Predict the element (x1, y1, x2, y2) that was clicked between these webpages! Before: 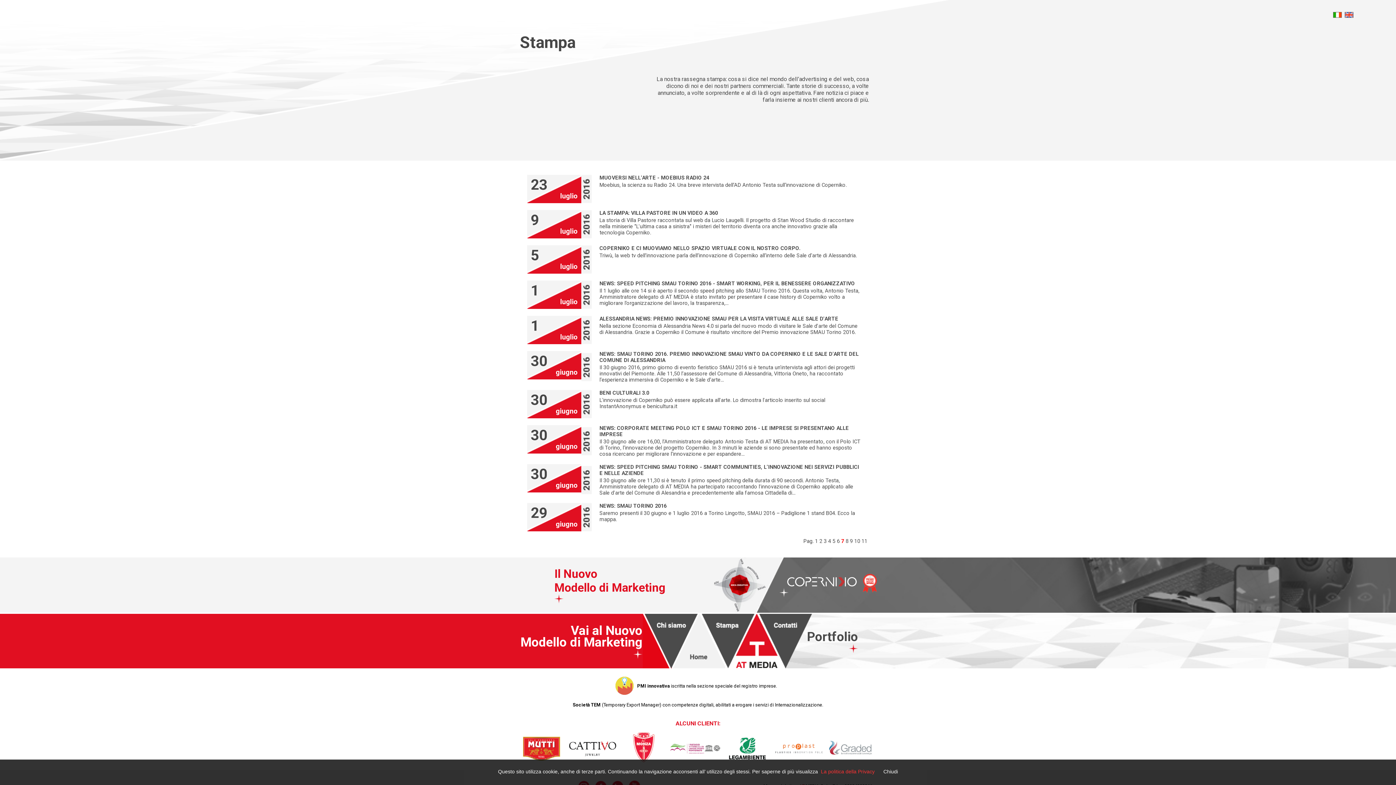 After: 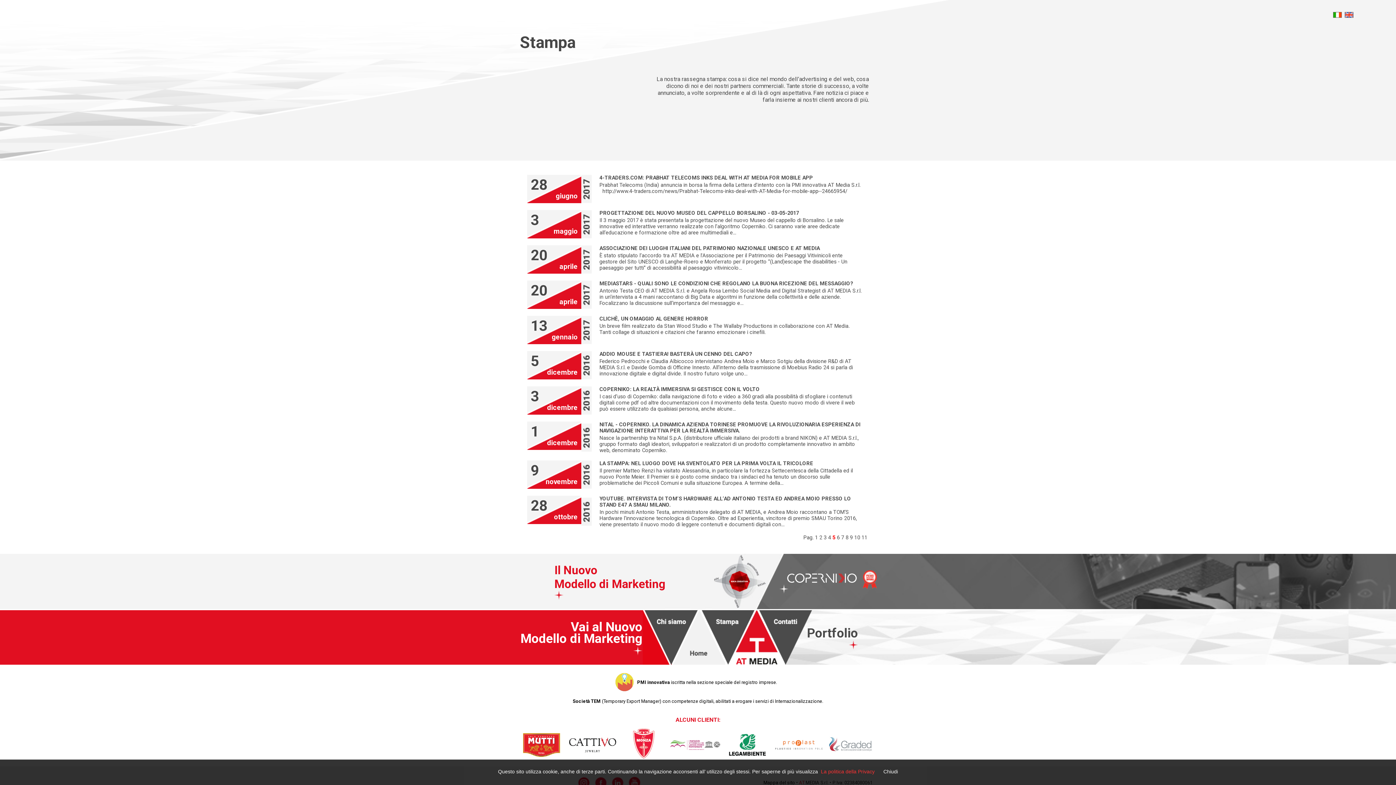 Action: label: 5 bbox: (832, 538, 835, 544)